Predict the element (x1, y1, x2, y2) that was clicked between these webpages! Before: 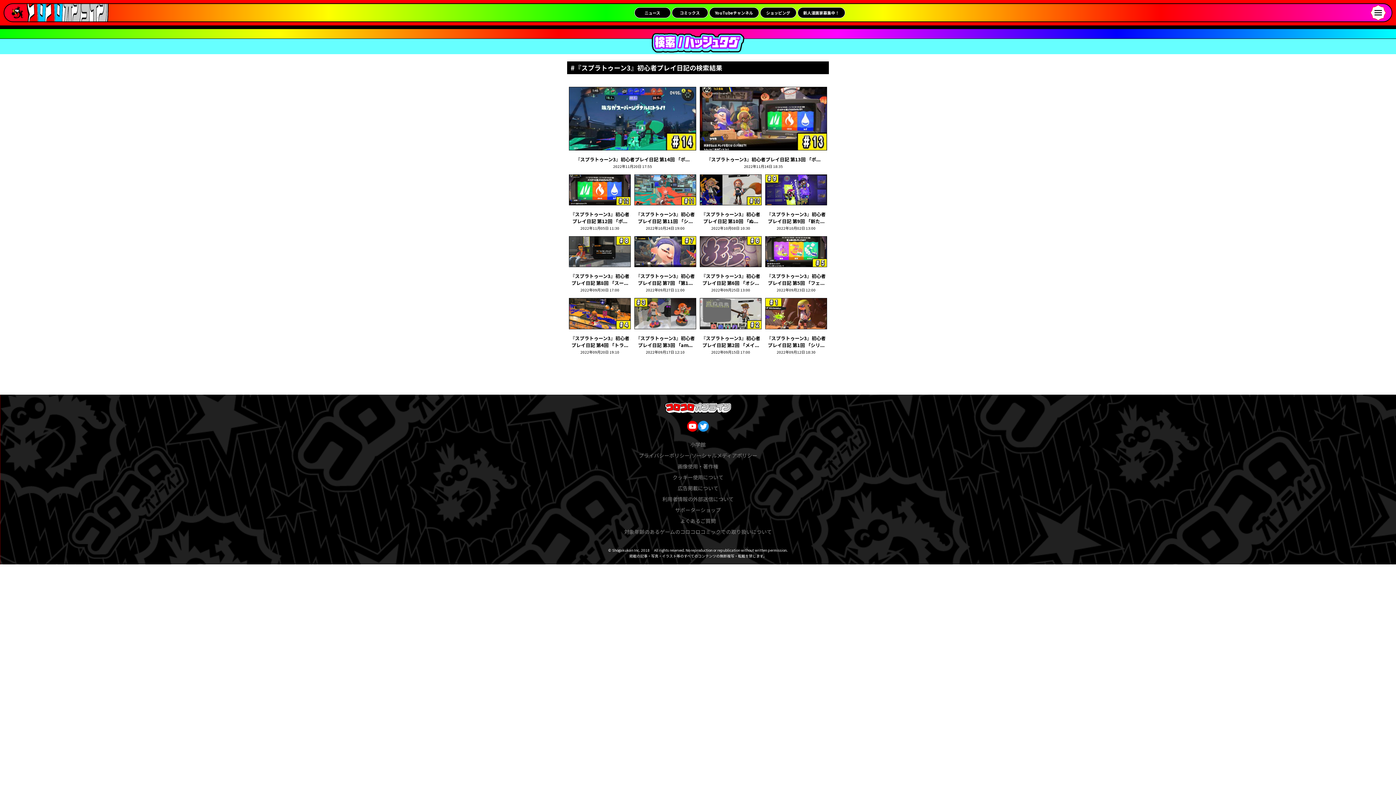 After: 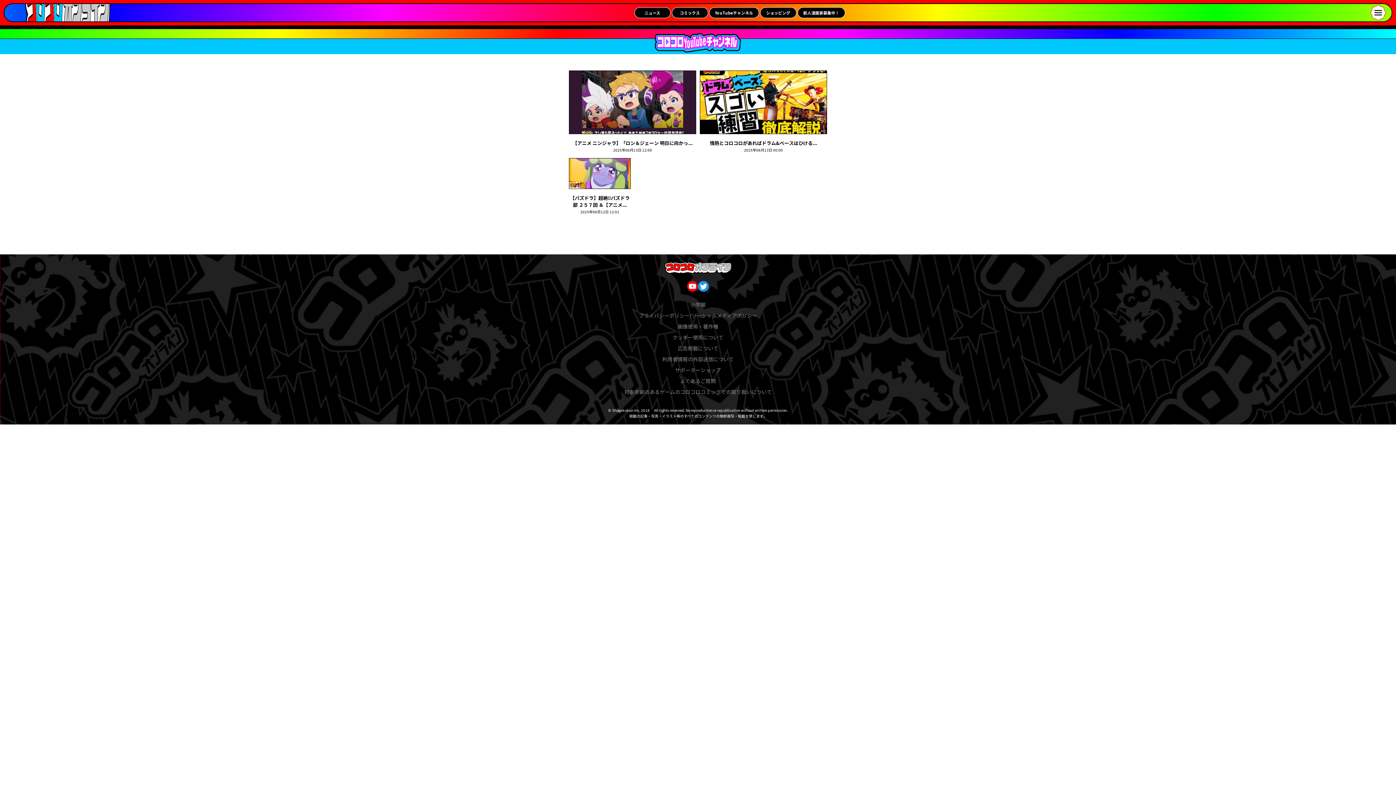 Action: bbox: (709, 7, 759, 18) label: YouTubeチャンネル